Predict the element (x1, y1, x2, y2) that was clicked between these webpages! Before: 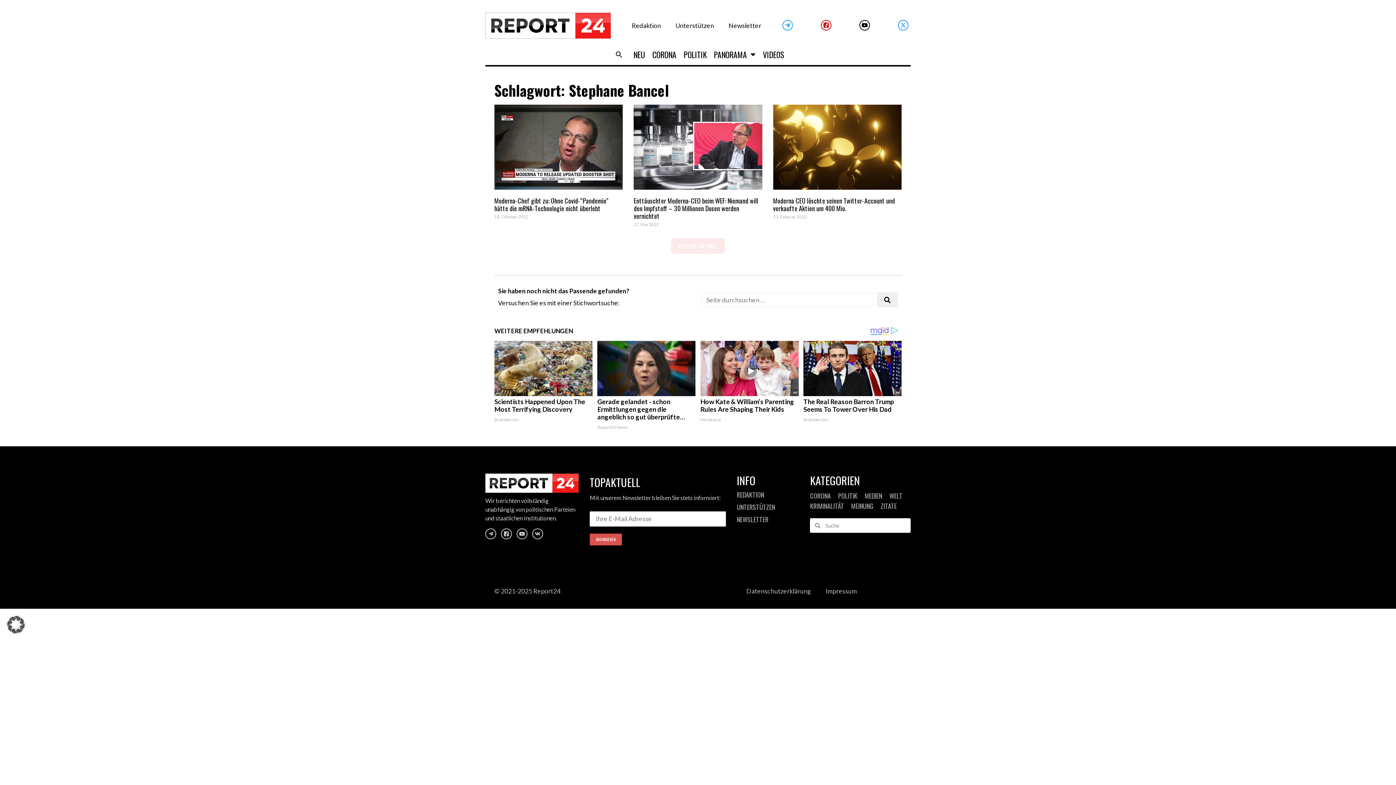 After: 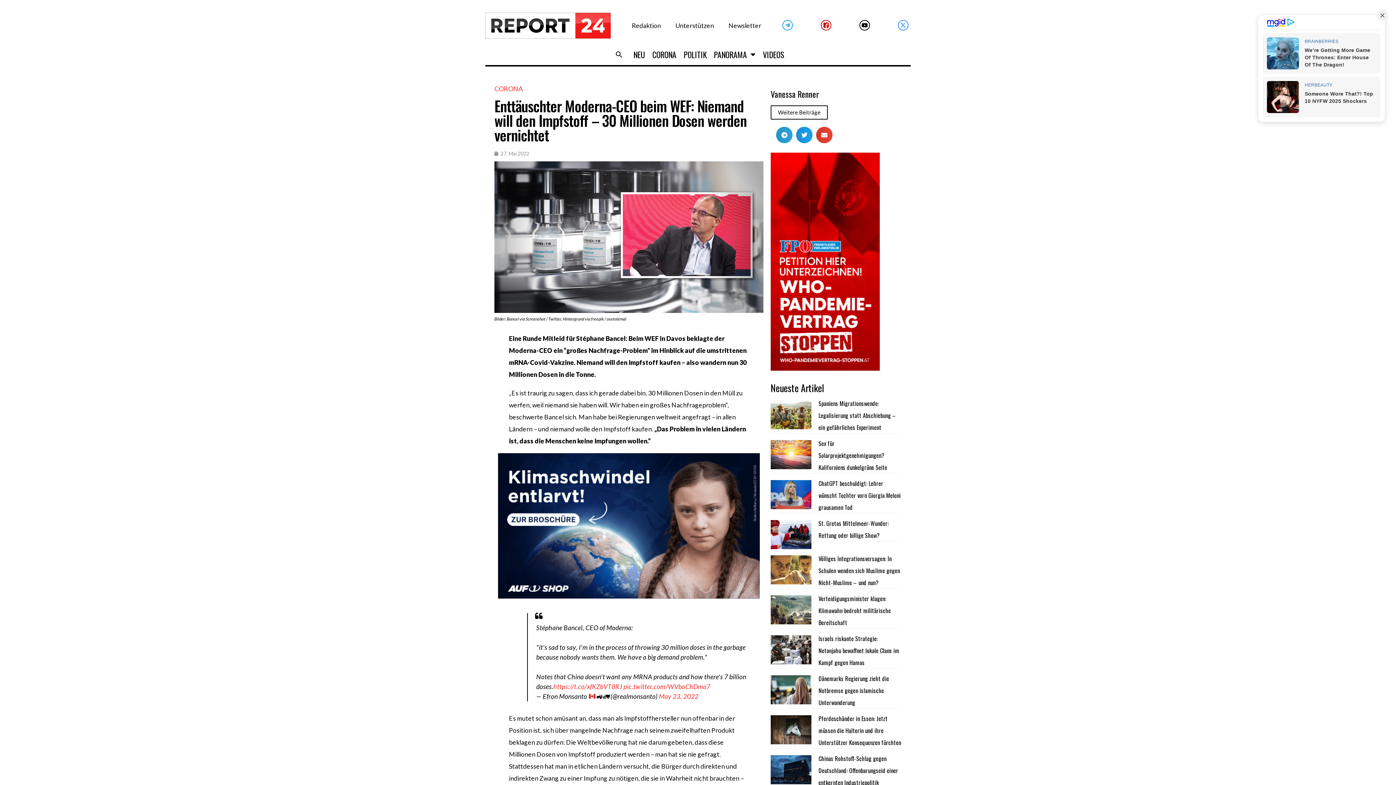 Action: bbox: (633, 195, 758, 220) label: Enttäuschter Moderna-CEO beim WEF: Niemand will den Impfstoff – 30 Millionen Dosen werden vernichtet